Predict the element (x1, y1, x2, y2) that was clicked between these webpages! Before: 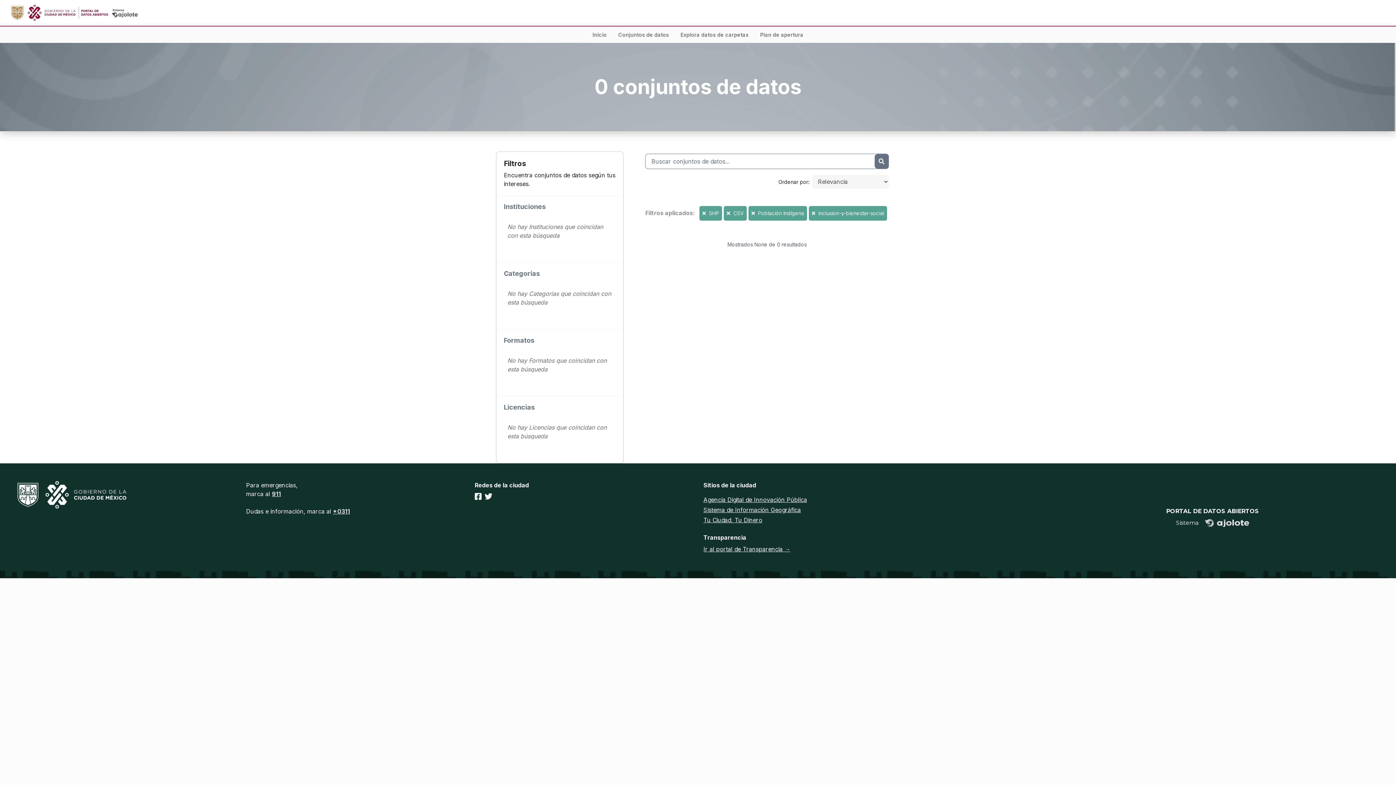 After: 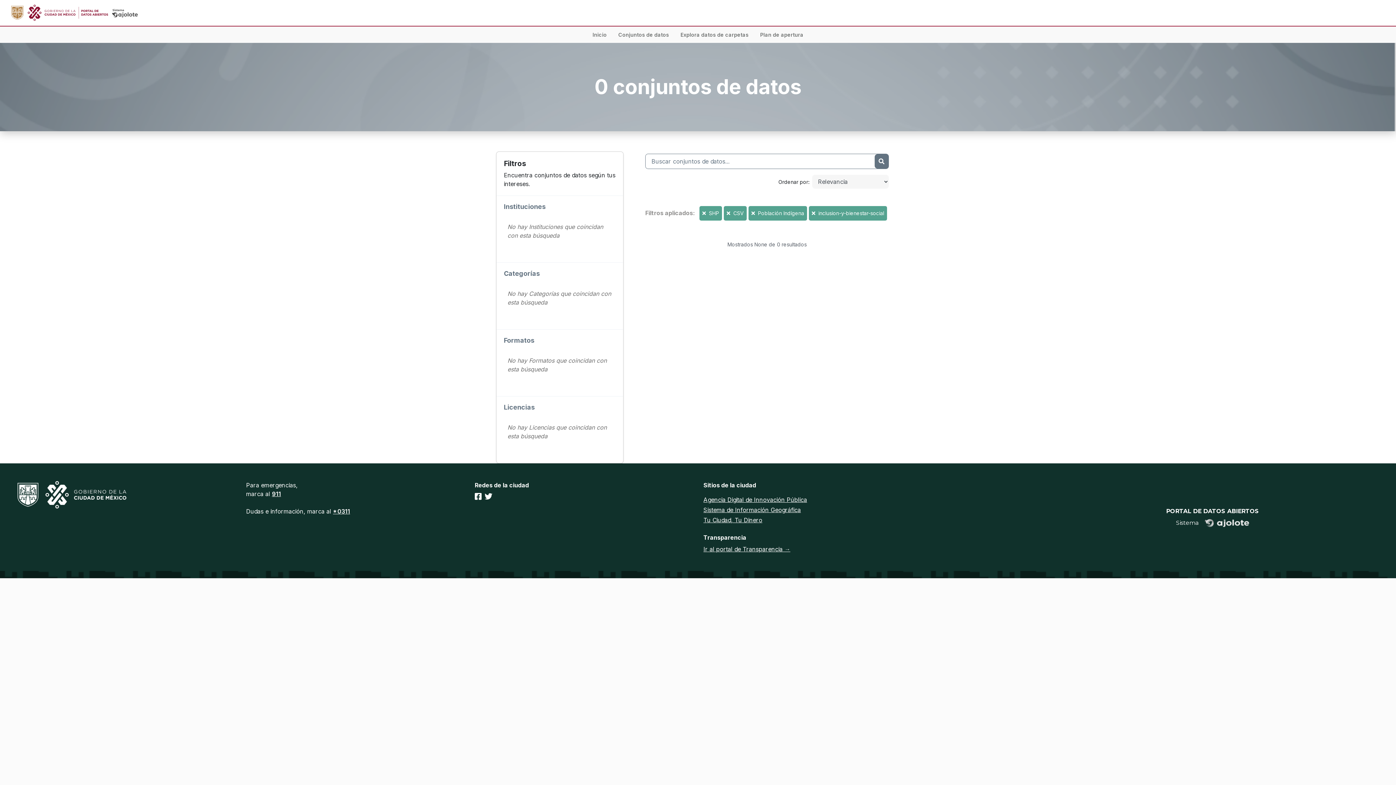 Action: bbox: (703, 496, 807, 503) label: Agencia Digital de Innovación Pública